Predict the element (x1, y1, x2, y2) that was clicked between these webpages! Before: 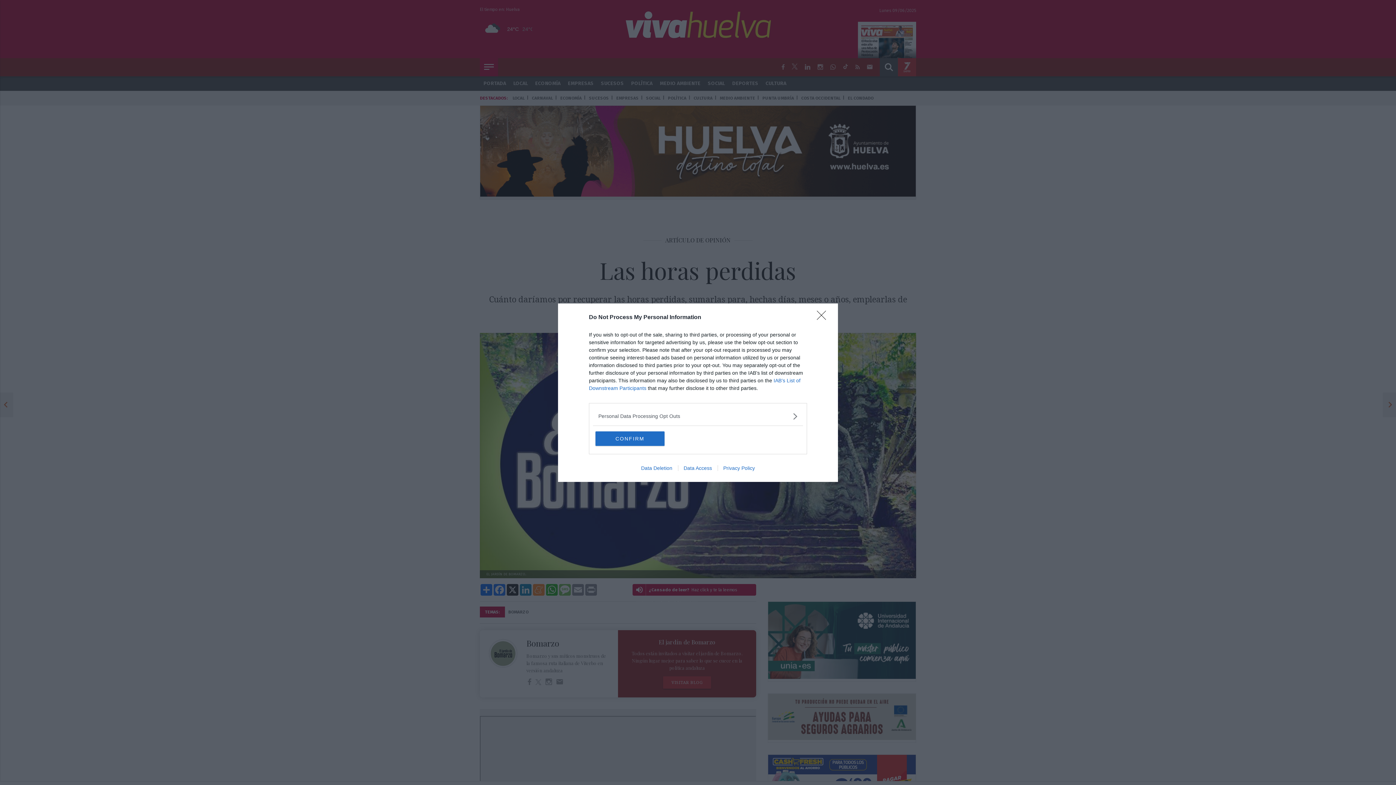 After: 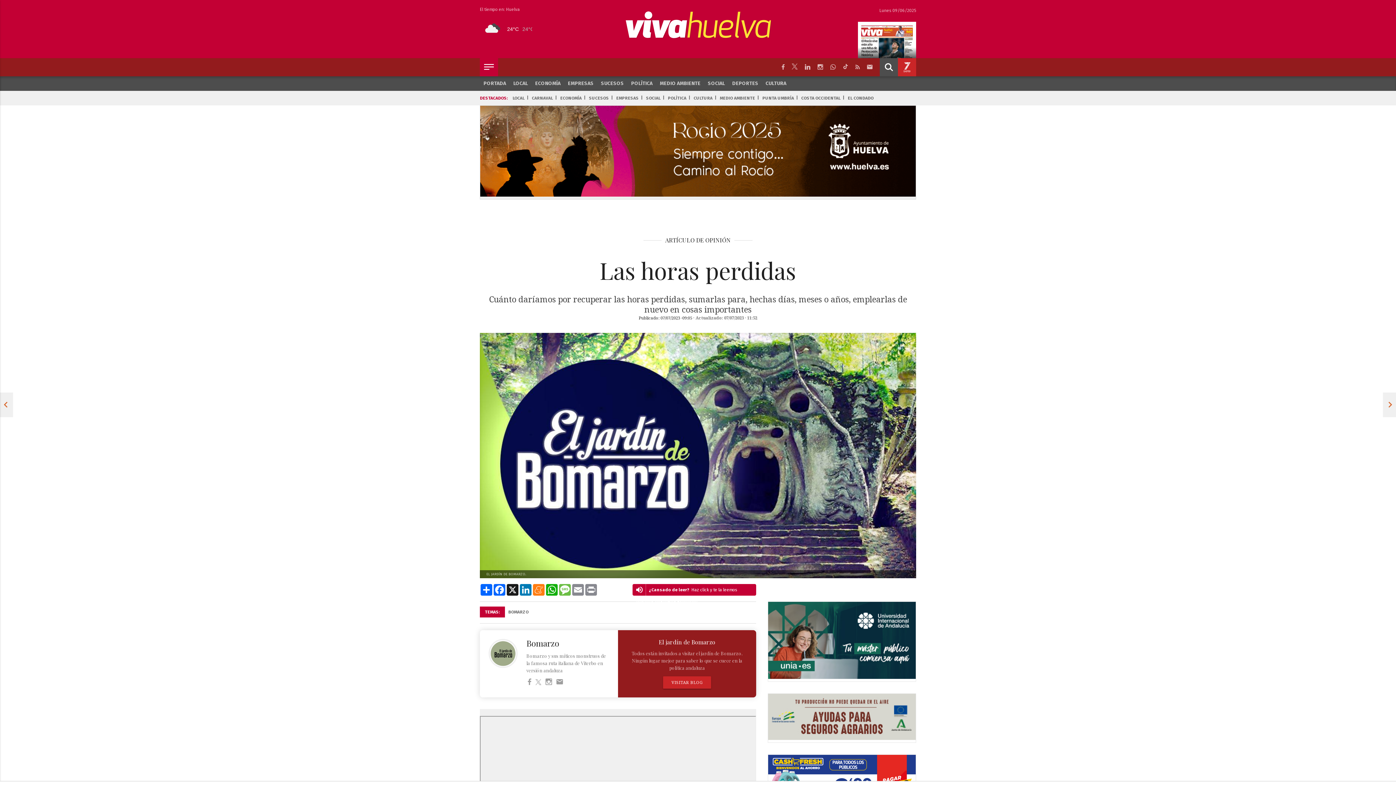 Action: label: Close bbox: (817, 310, 830, 324)